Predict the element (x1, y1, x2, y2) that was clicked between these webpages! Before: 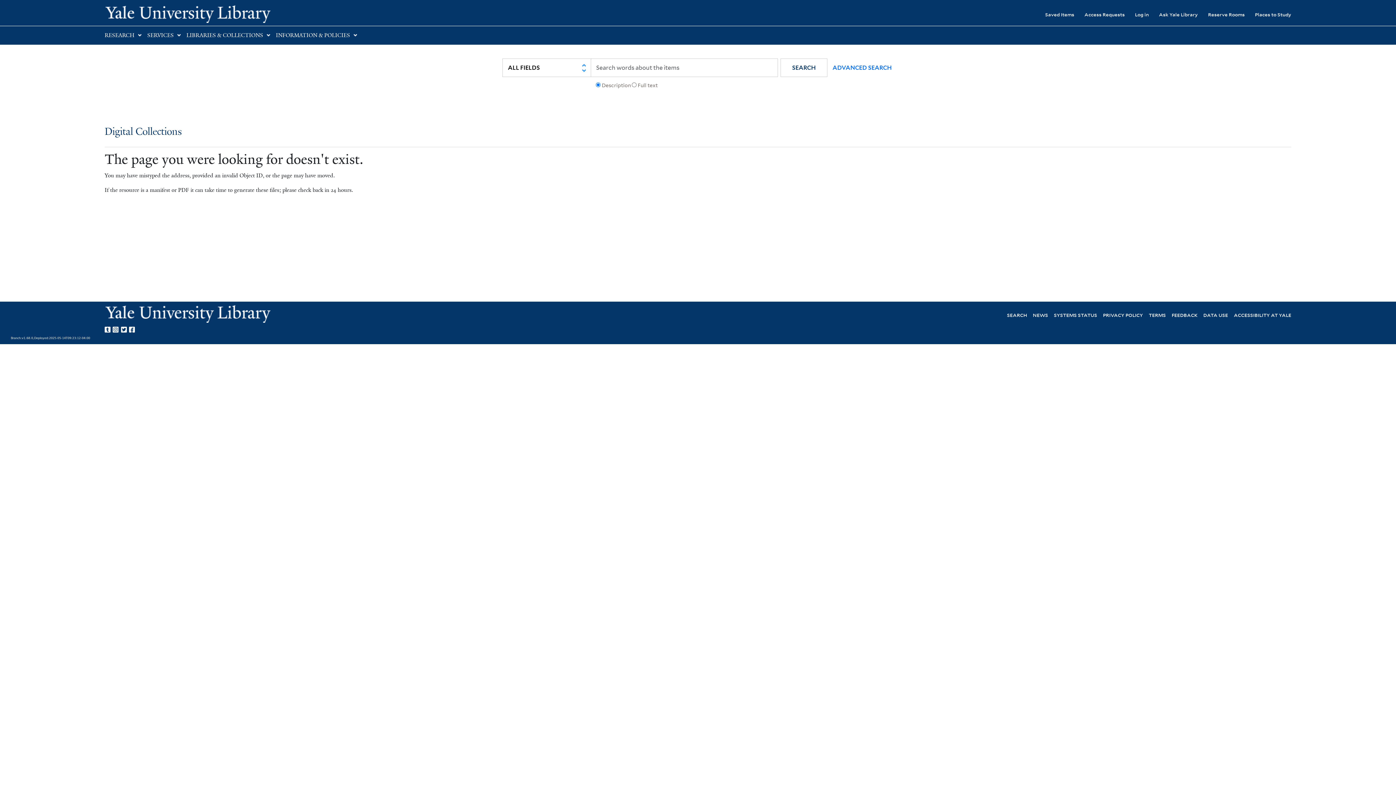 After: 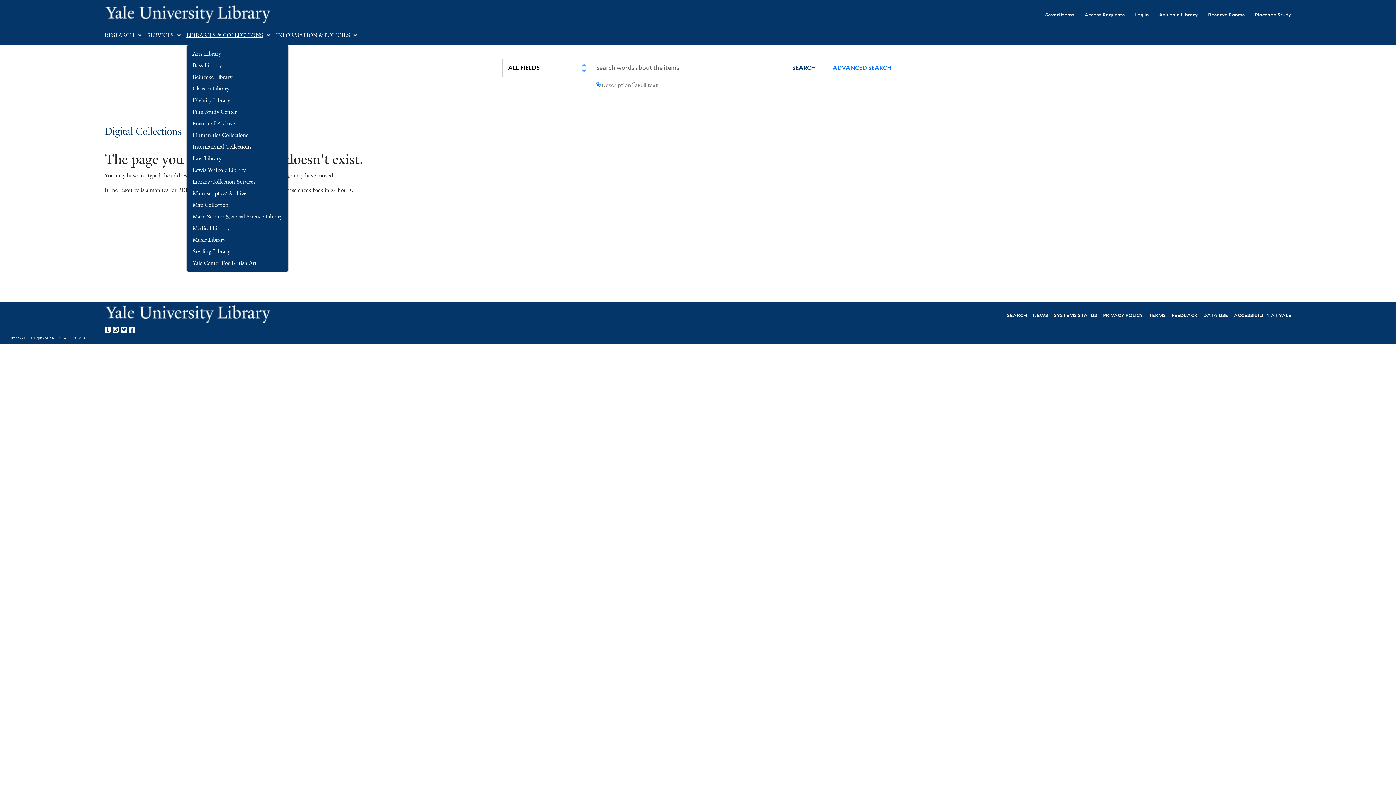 Action: bbox: (186, 32, 263, 38) label: LIBRARIES & COLLECTIONS